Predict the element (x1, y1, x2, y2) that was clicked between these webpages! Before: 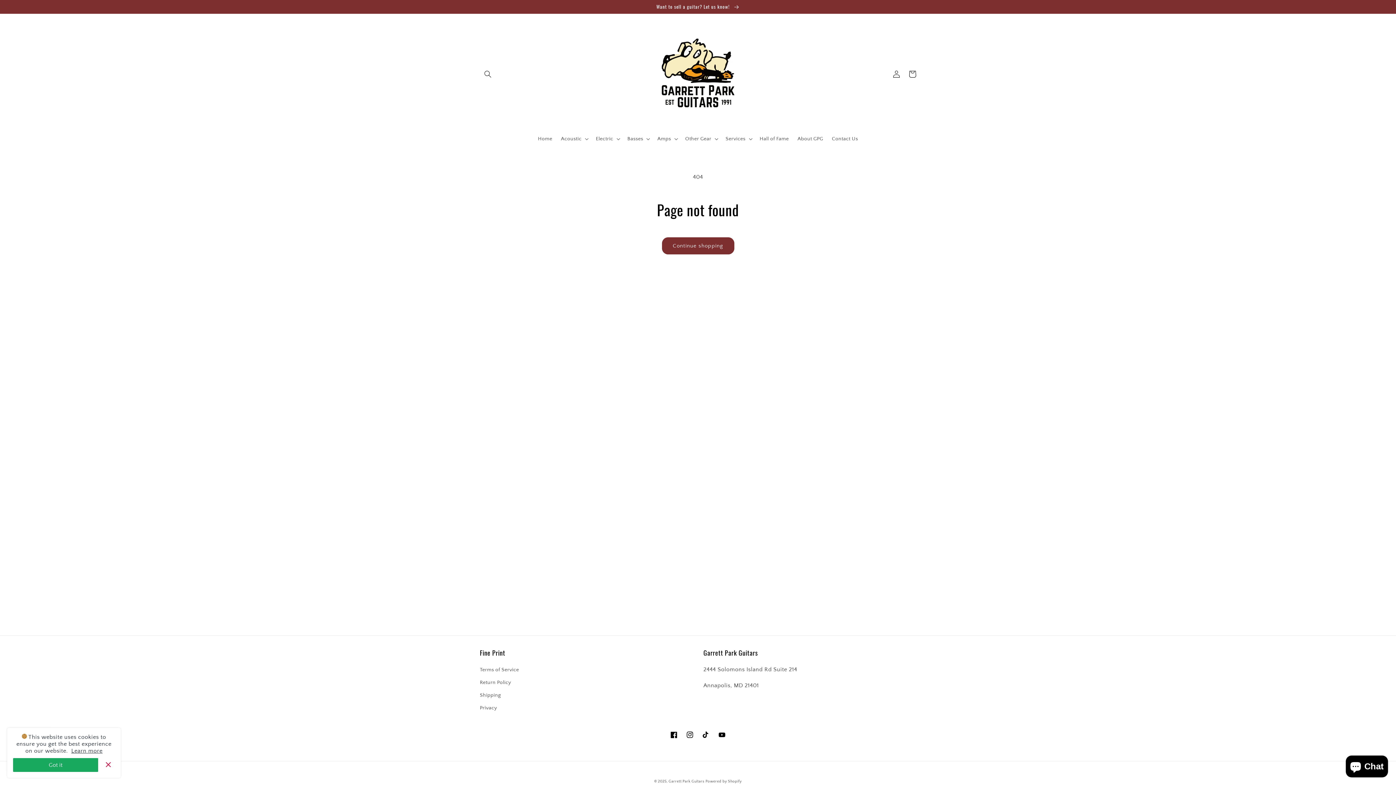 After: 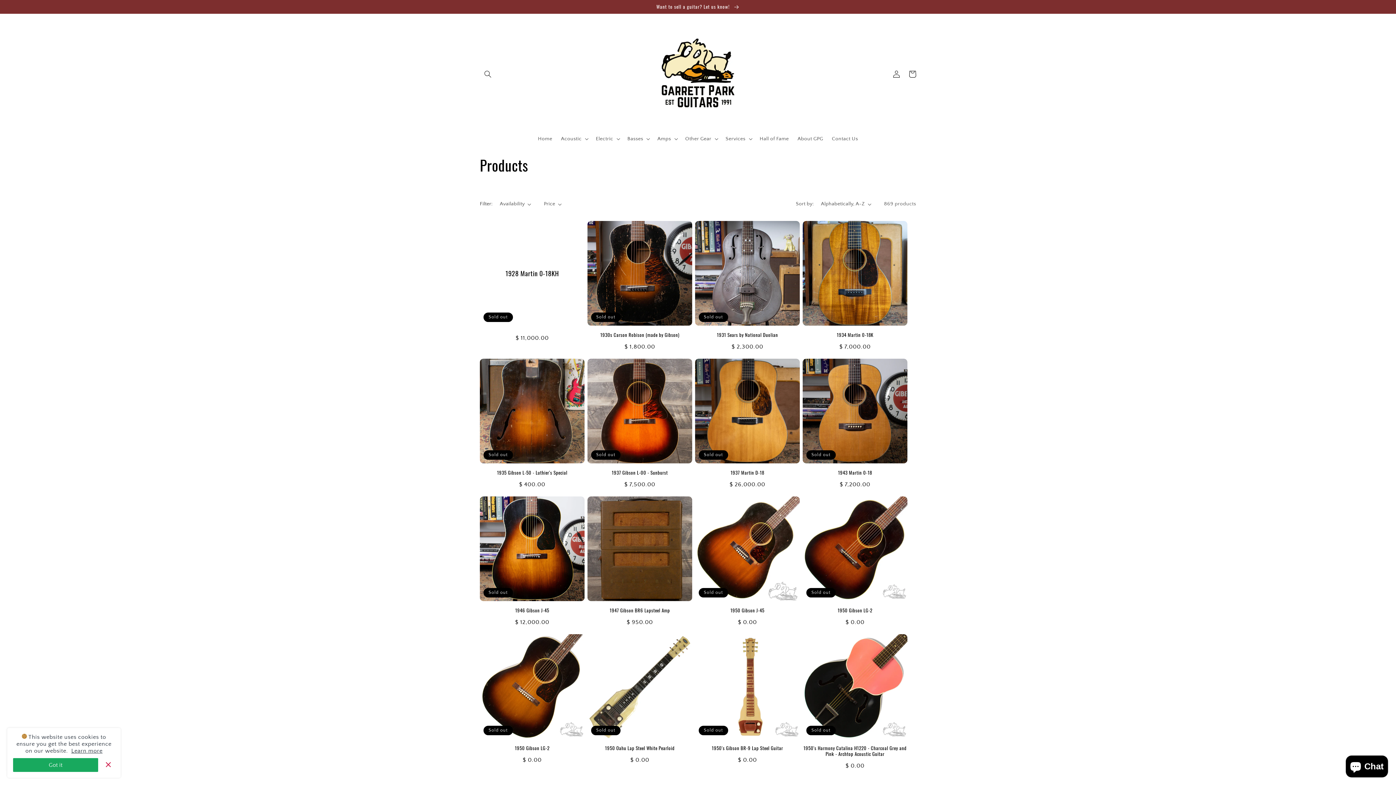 Action: label: Continue shopping bbox: (662, 237, 734, 254)